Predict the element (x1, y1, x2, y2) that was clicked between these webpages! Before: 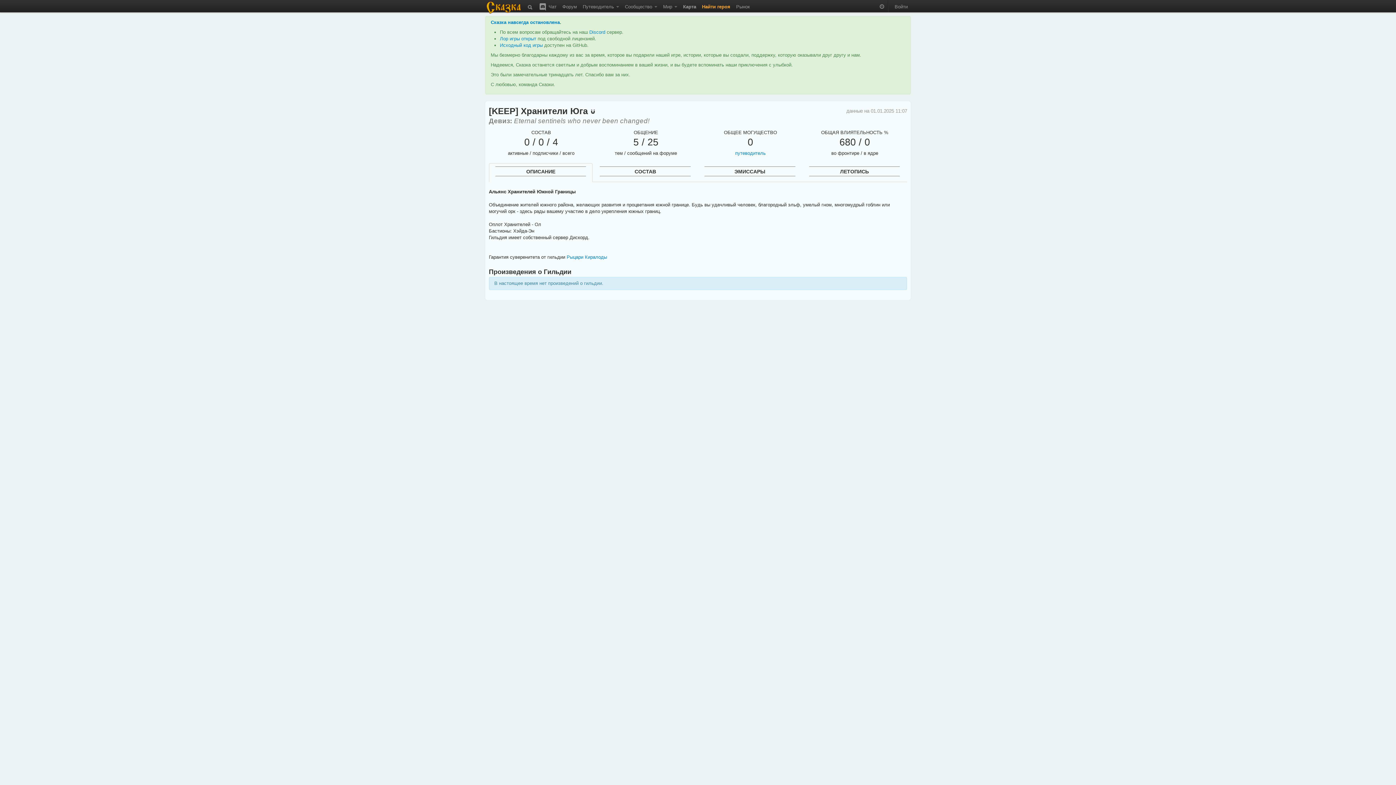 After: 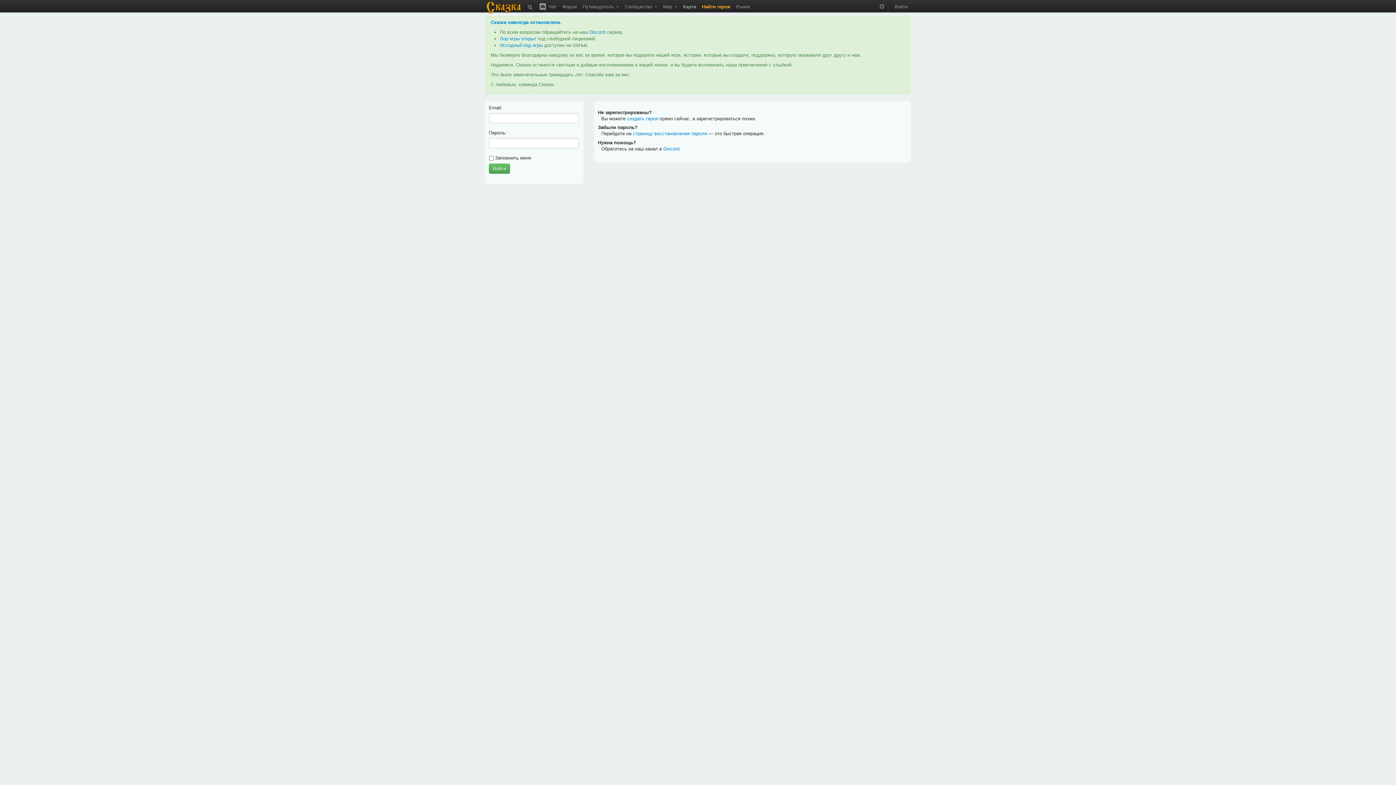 Action: bbox: (892, 0, 910, 10) label: Войти